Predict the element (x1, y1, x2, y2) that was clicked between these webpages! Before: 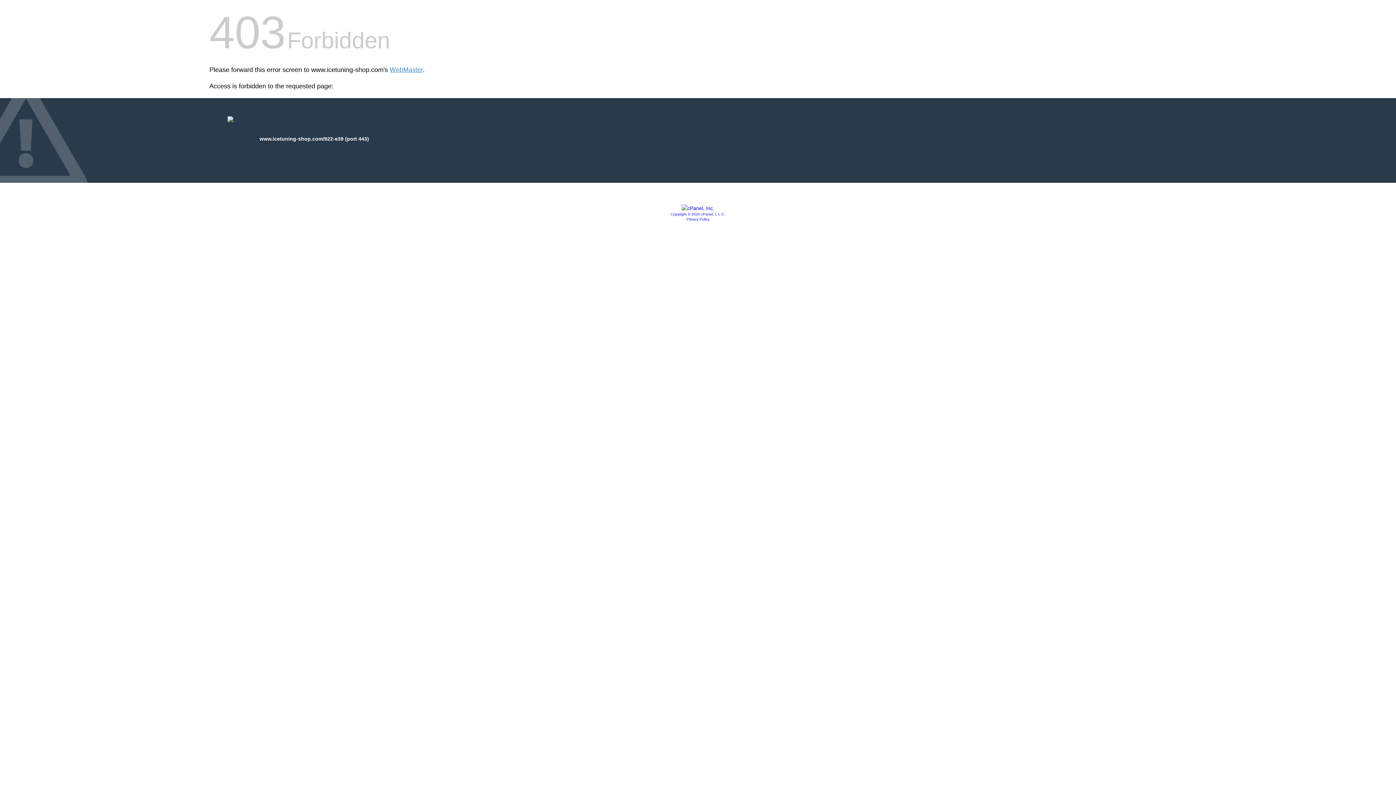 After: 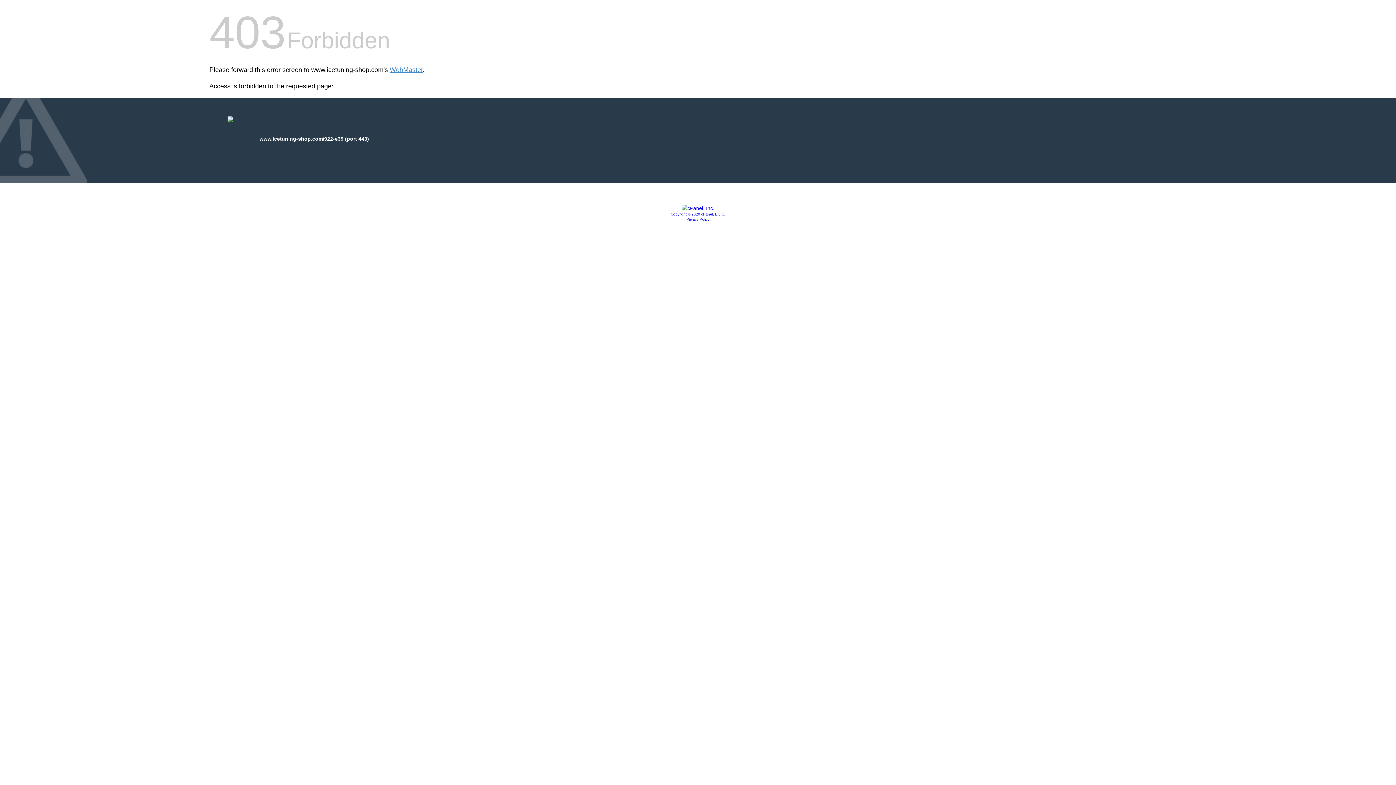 Action: bbox: (686, 217, 709, 221) label: Privacy Policy